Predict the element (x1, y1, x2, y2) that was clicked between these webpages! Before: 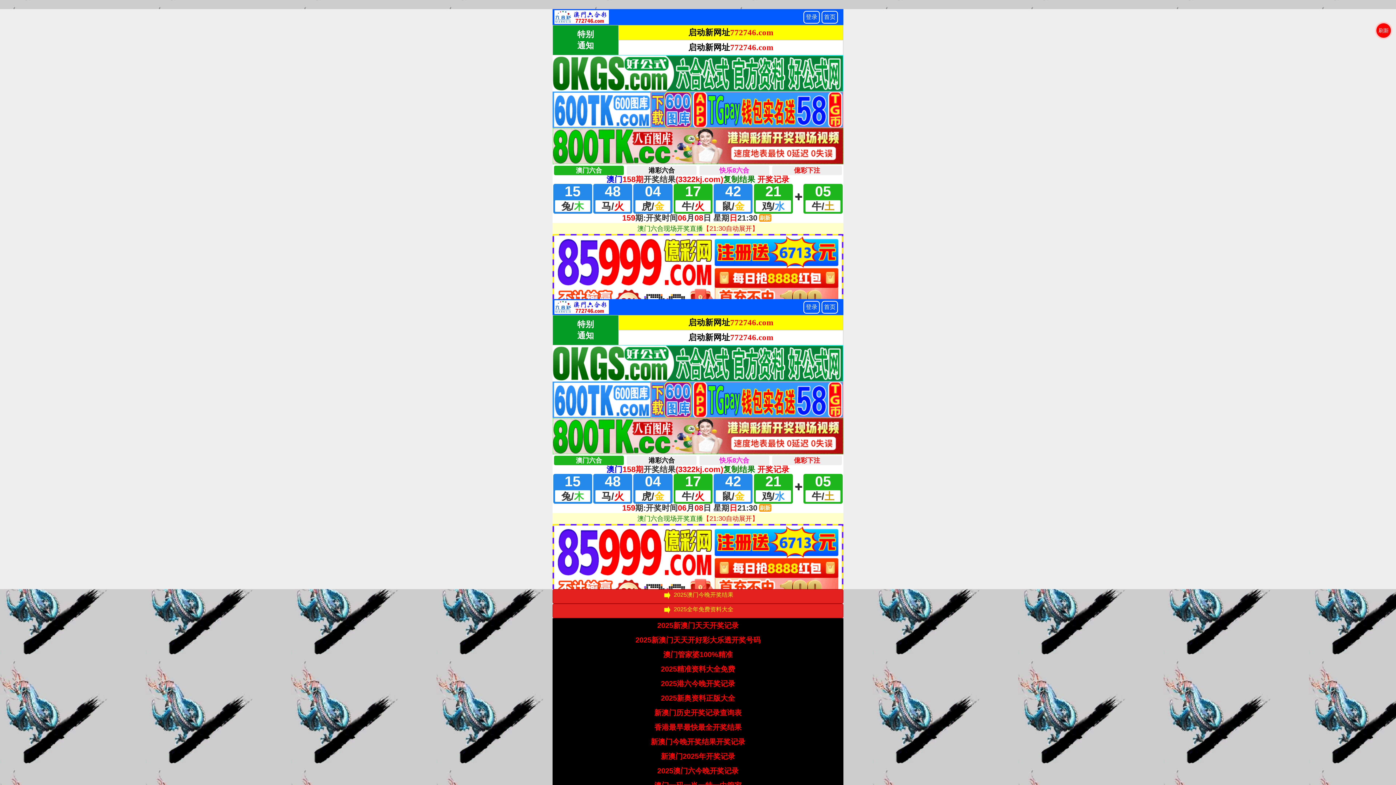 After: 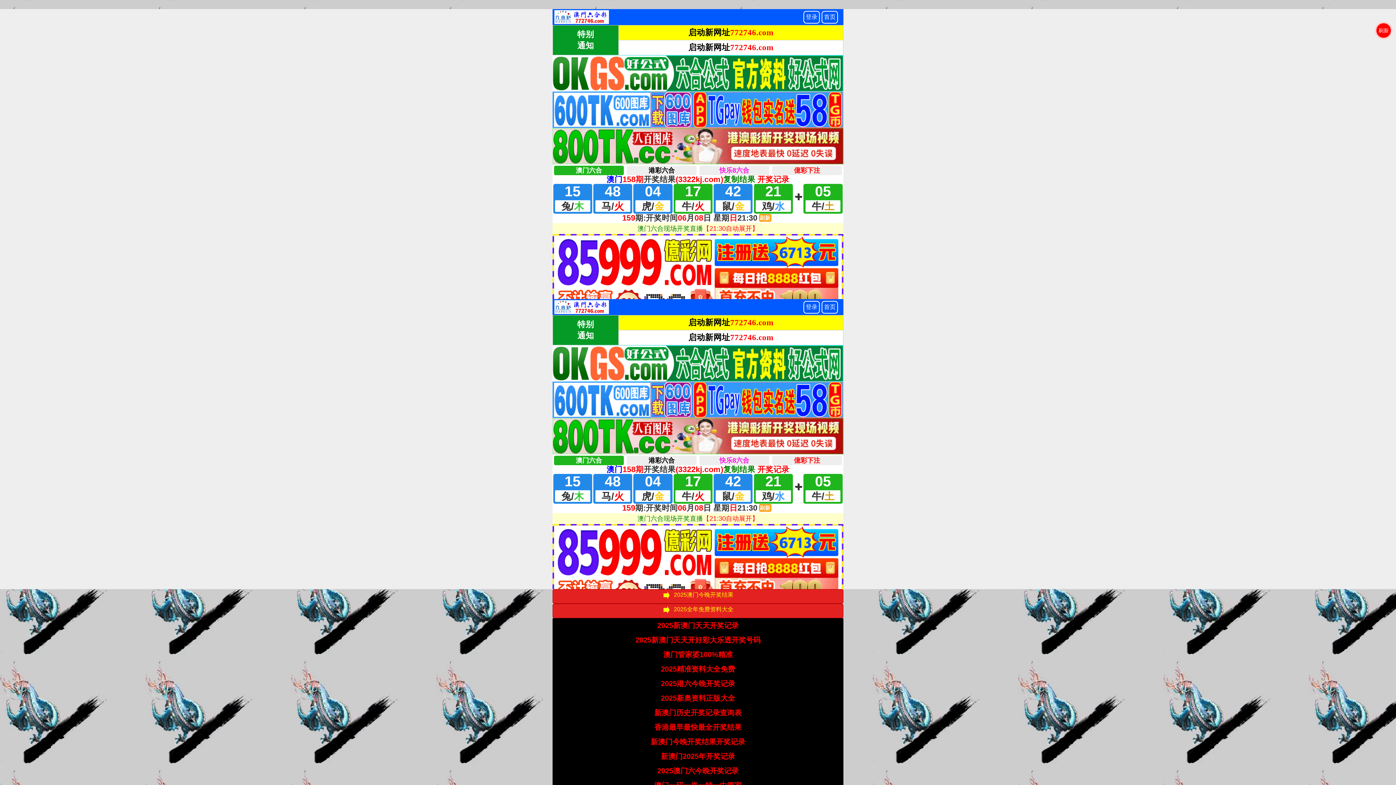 Action: bbox: (654, 722, 741, 733) label: 香港最早最快最全开奖结果